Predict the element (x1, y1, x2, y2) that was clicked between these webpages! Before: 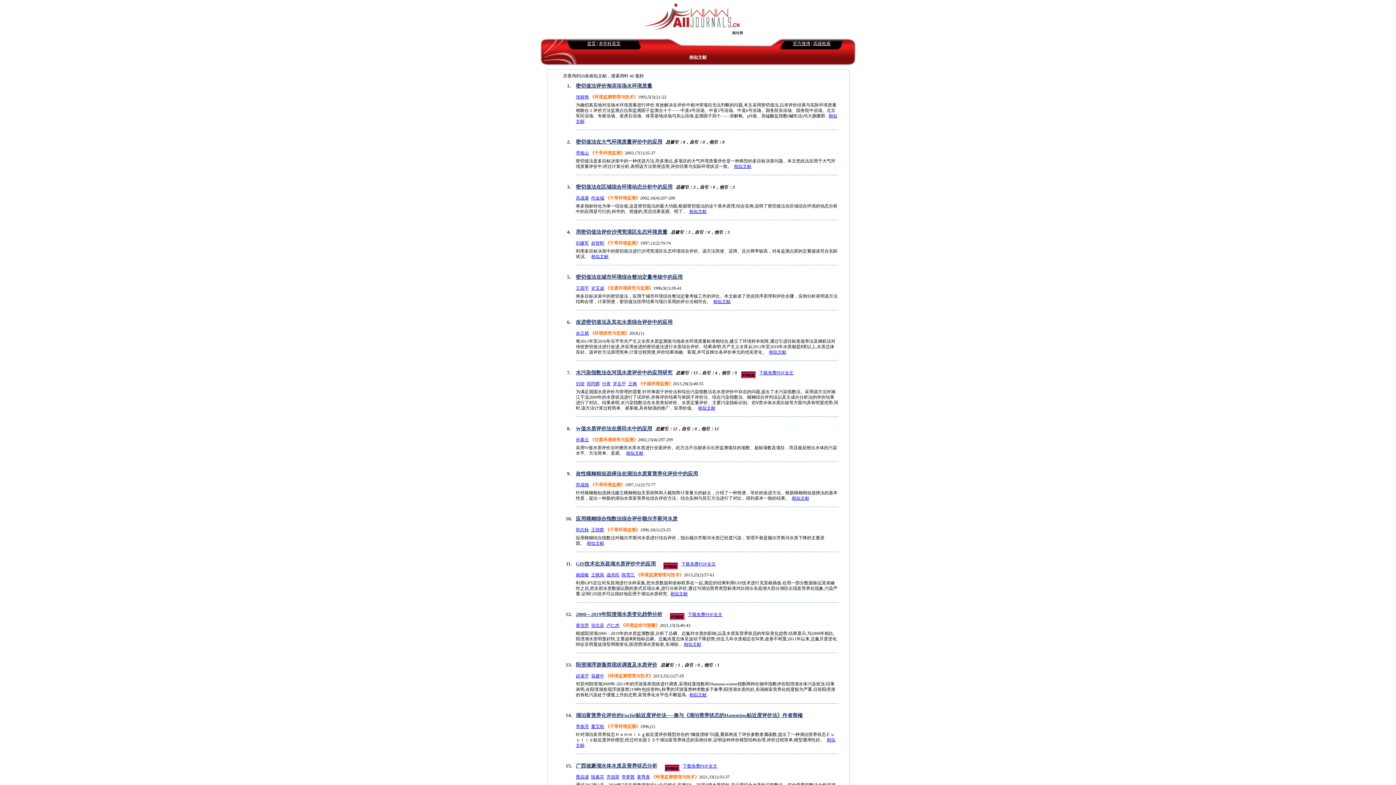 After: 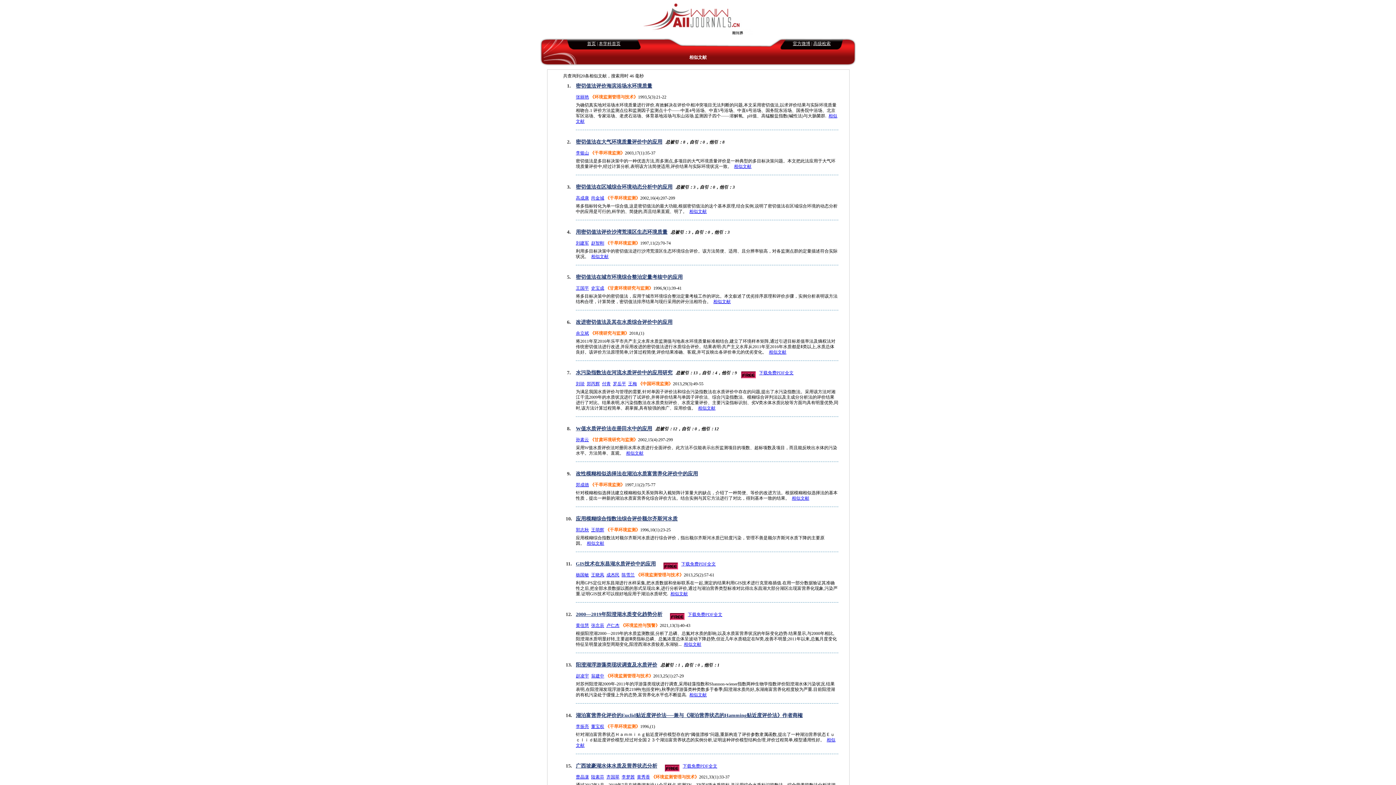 Action: label: 密切值法在城市环境综合整治定量考核中的应用 bbox: (576, 274, 682, 280)